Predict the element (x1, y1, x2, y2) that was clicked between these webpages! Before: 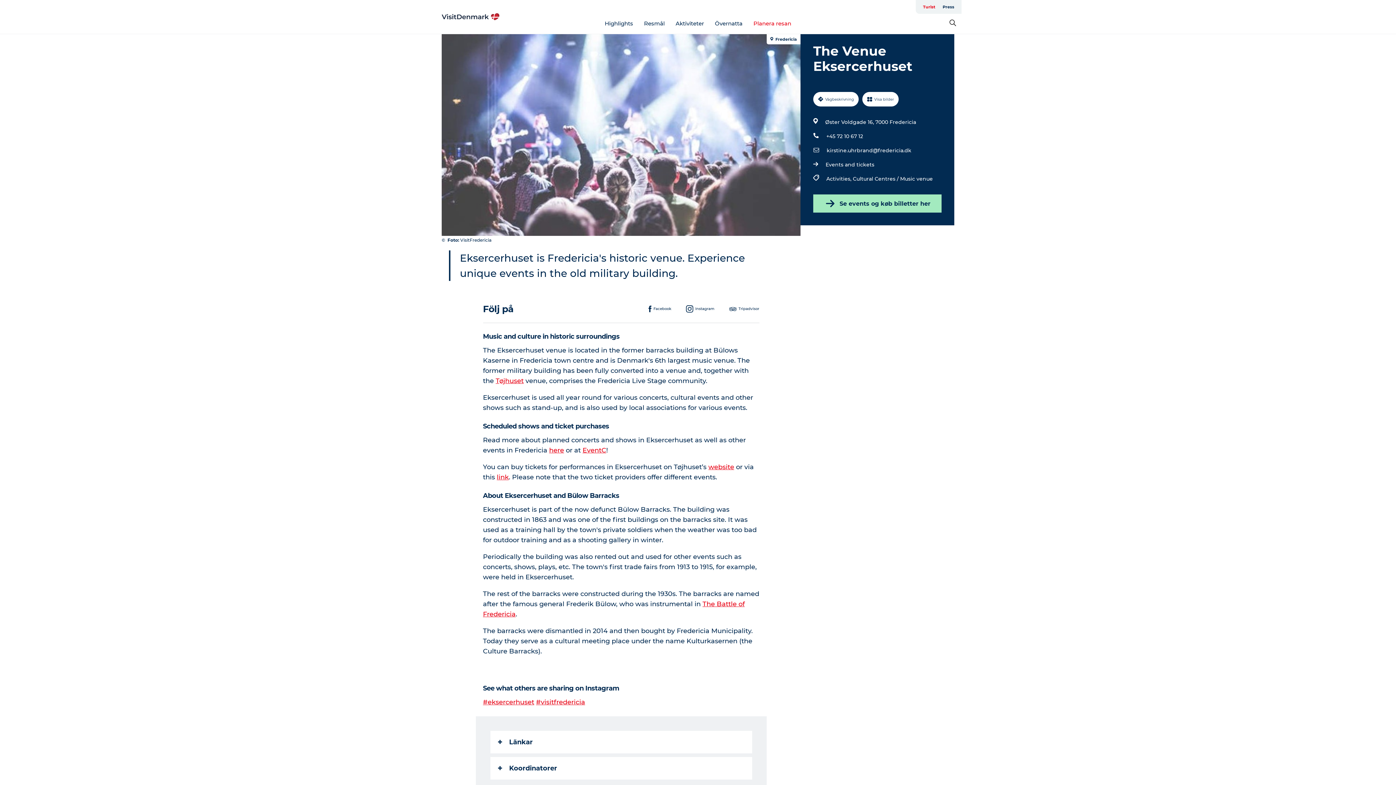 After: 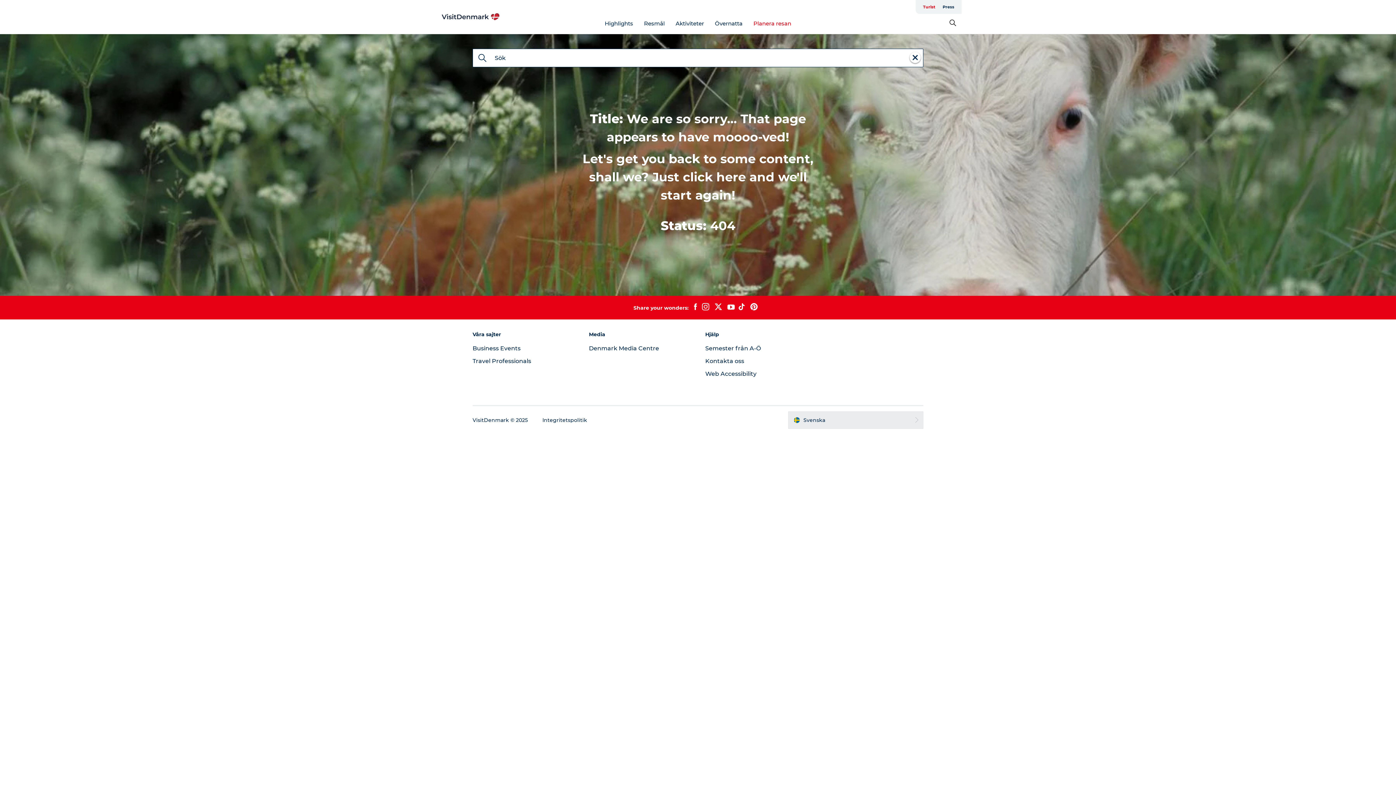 Action: label: Cultural Centres / Music venue bbox: (853, 174, 933, 183)